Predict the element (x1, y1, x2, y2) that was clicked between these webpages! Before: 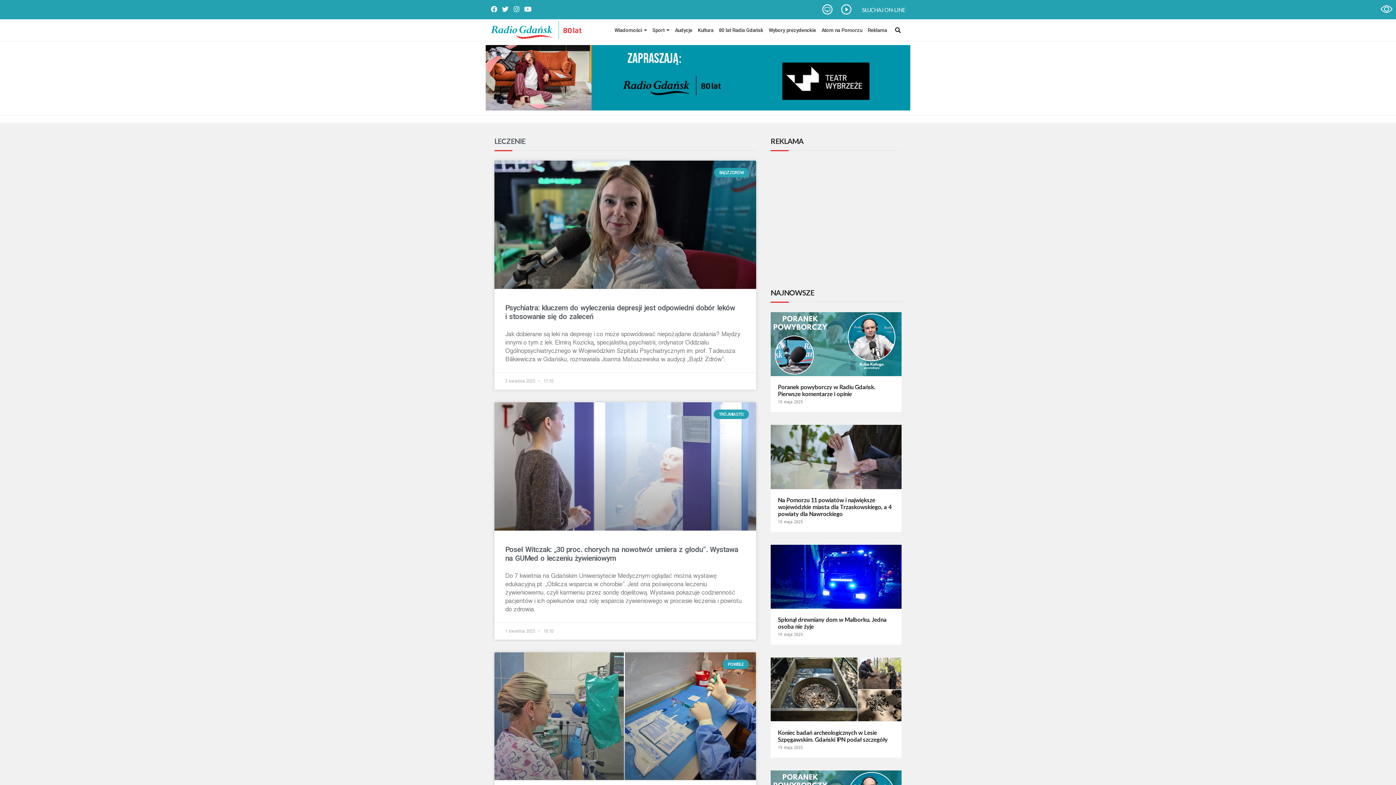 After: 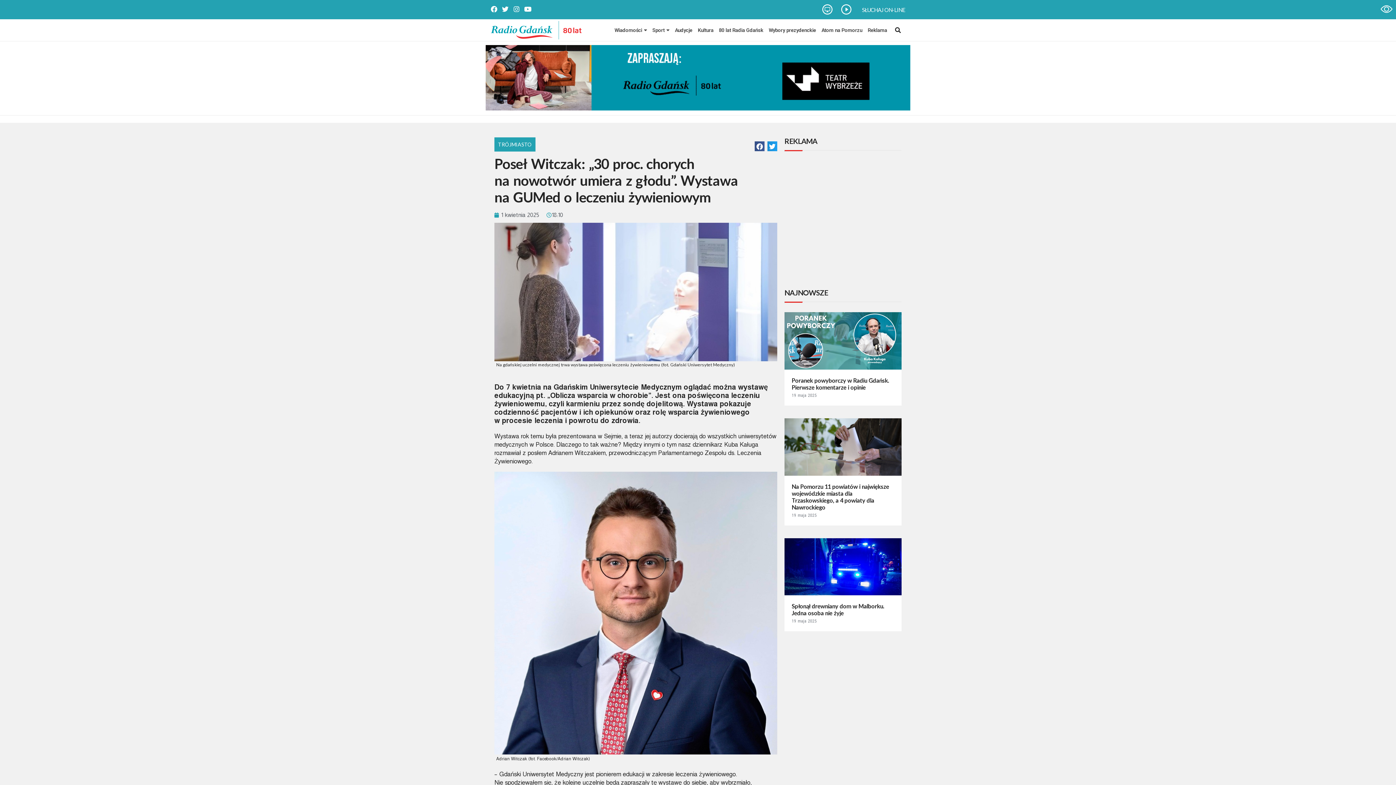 Action: bbox: (505, 545, 738, 562) label: Poseł Witczak: „30 proc. chorych na nowotwór umiera z głodu”. Wystawa na GUMed o leczeniu żywieniowym